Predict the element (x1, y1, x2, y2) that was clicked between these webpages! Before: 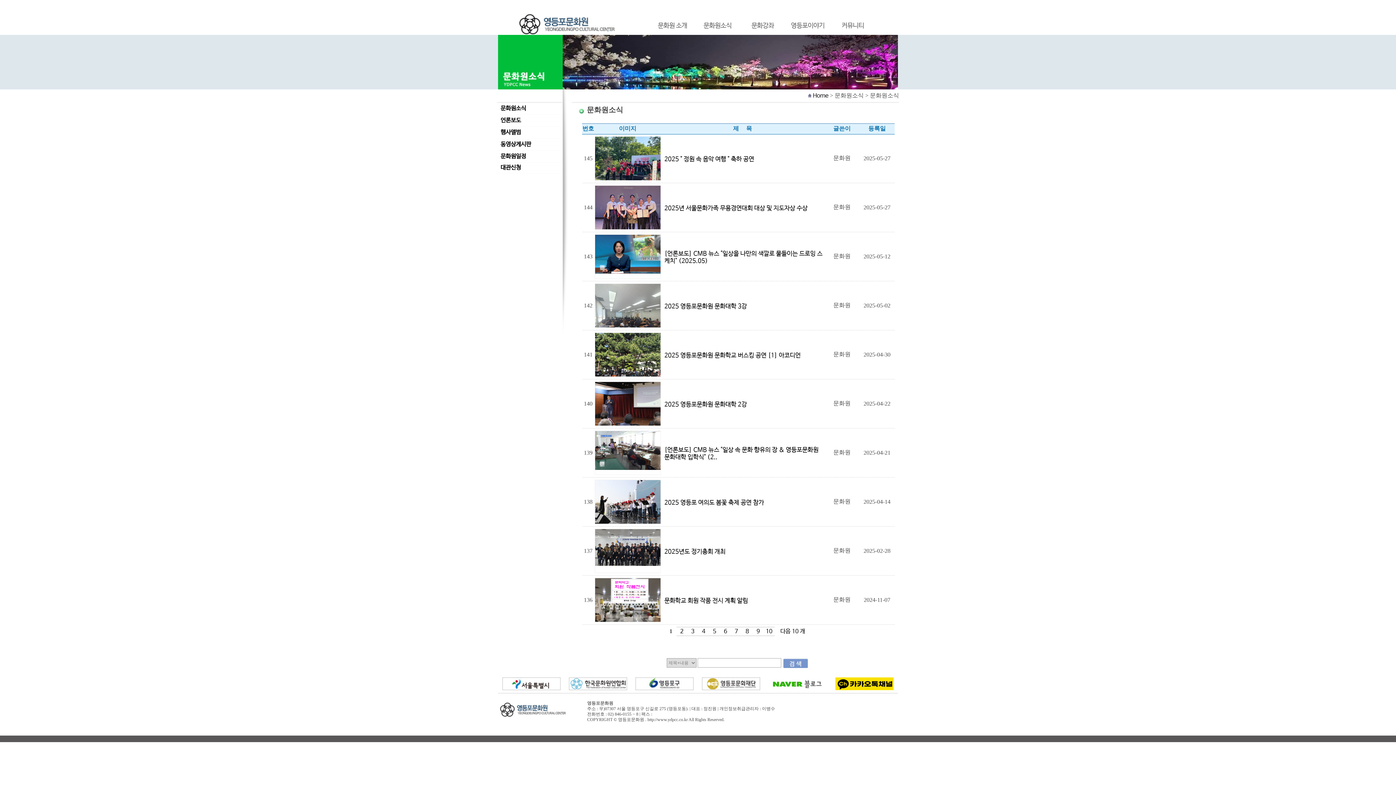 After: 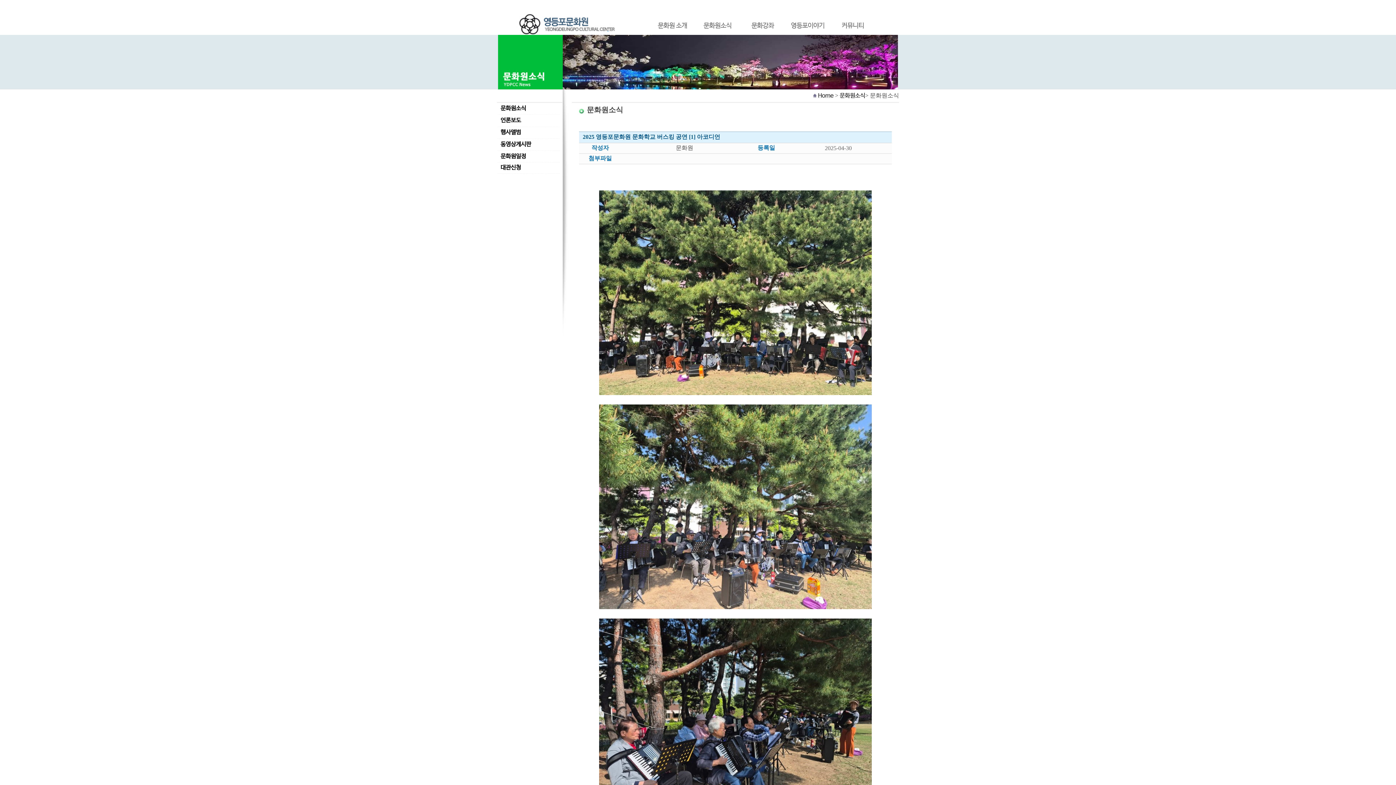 Action: bbox: (594, 332, 660, 377)